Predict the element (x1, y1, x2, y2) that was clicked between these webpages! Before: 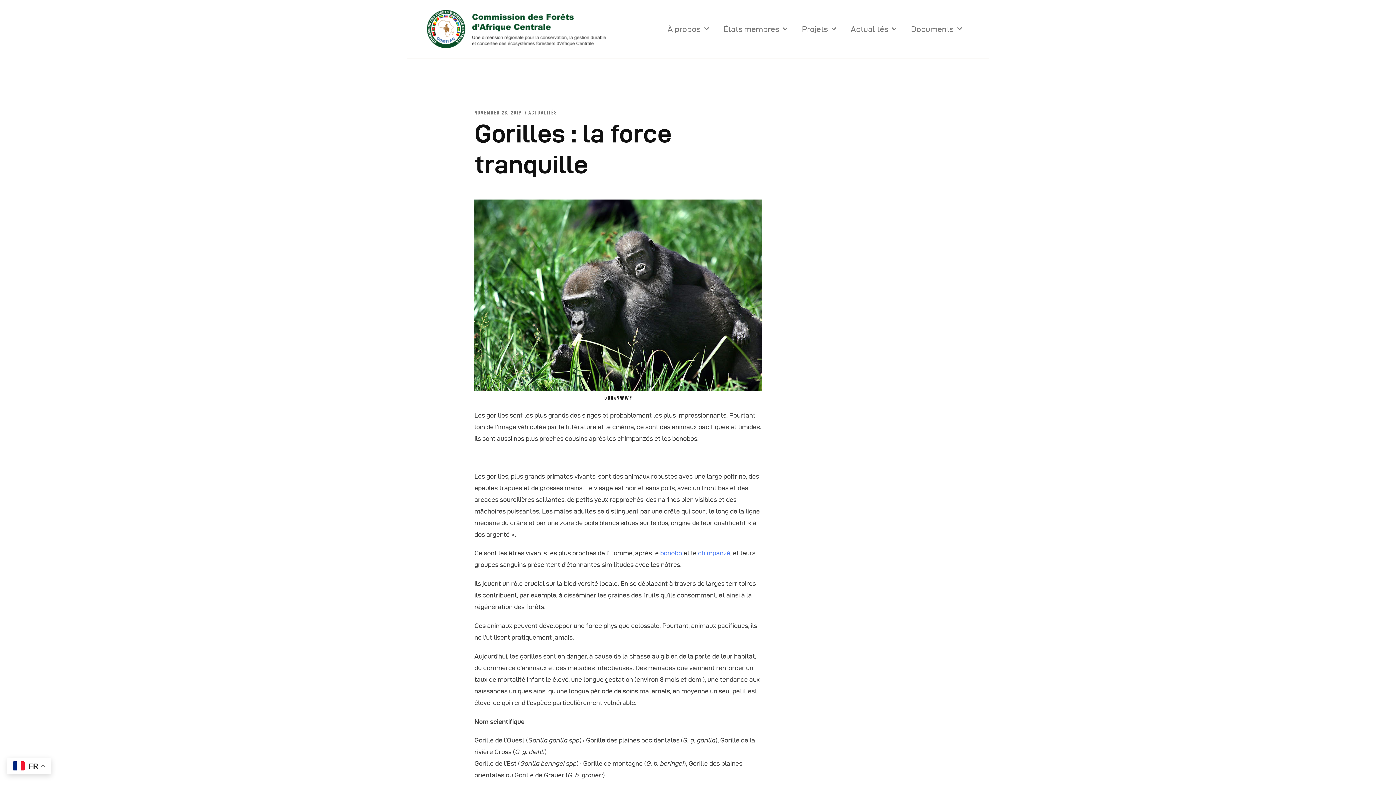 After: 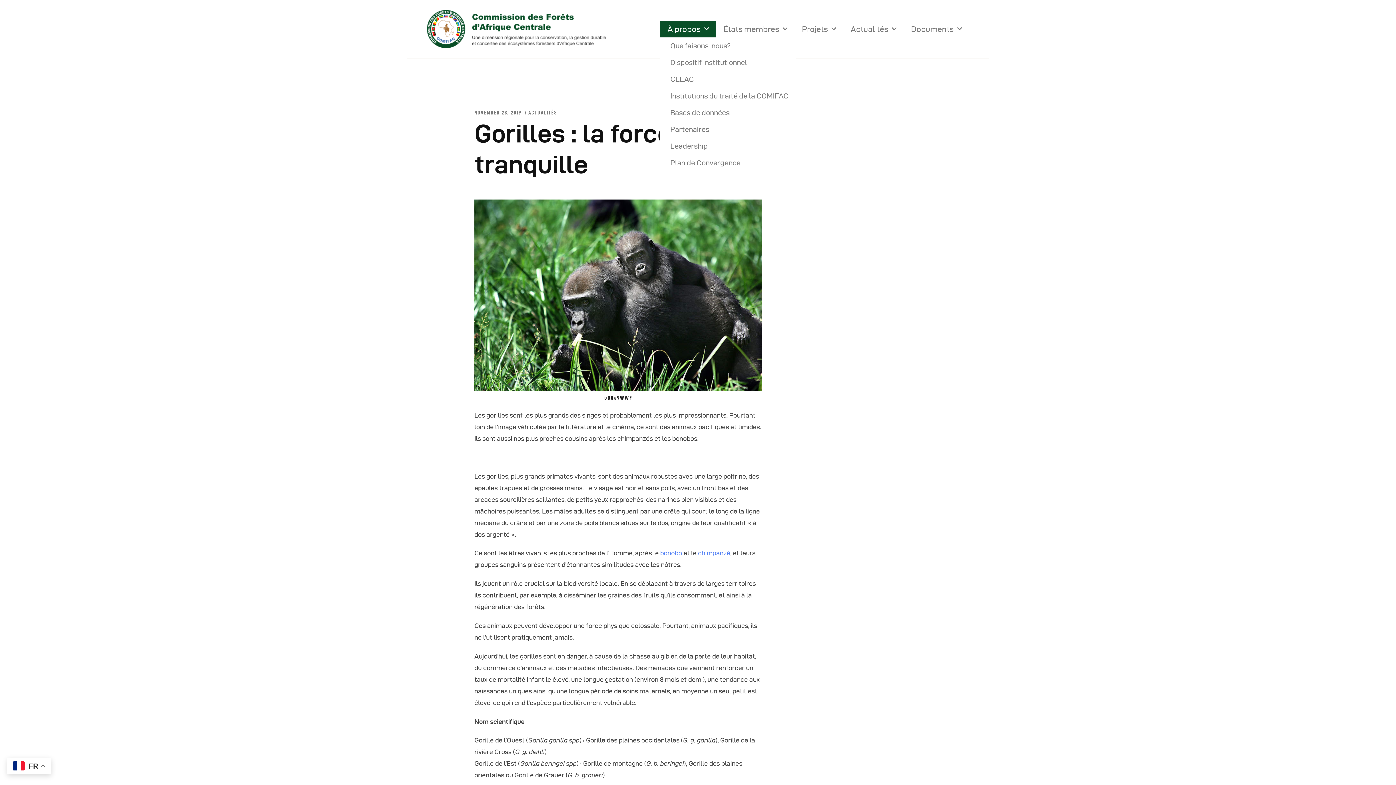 Action: bbox: (660, 20, 716, 37) label: À propos